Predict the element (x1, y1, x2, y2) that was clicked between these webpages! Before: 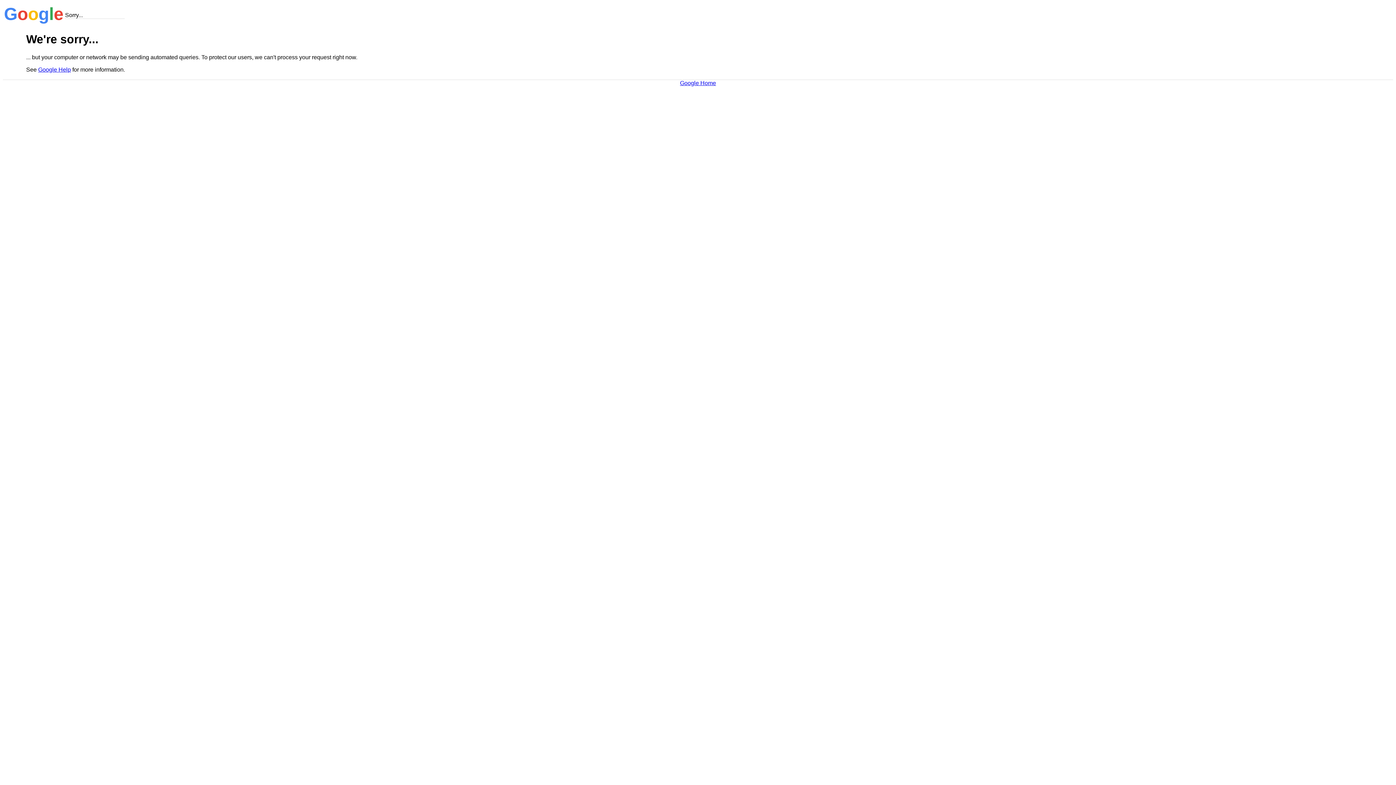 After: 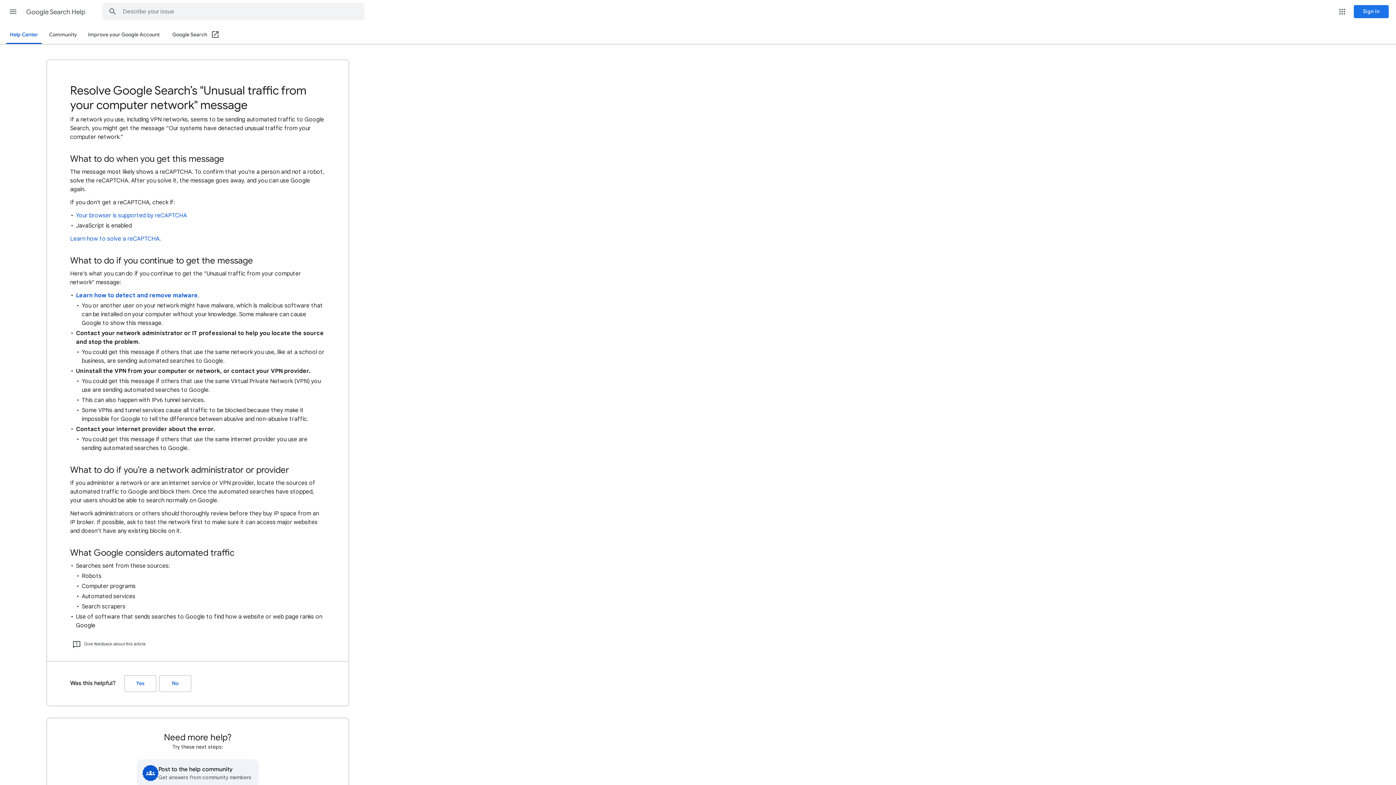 Action: label: Google Help bbox: (38, 66, 70, 72)